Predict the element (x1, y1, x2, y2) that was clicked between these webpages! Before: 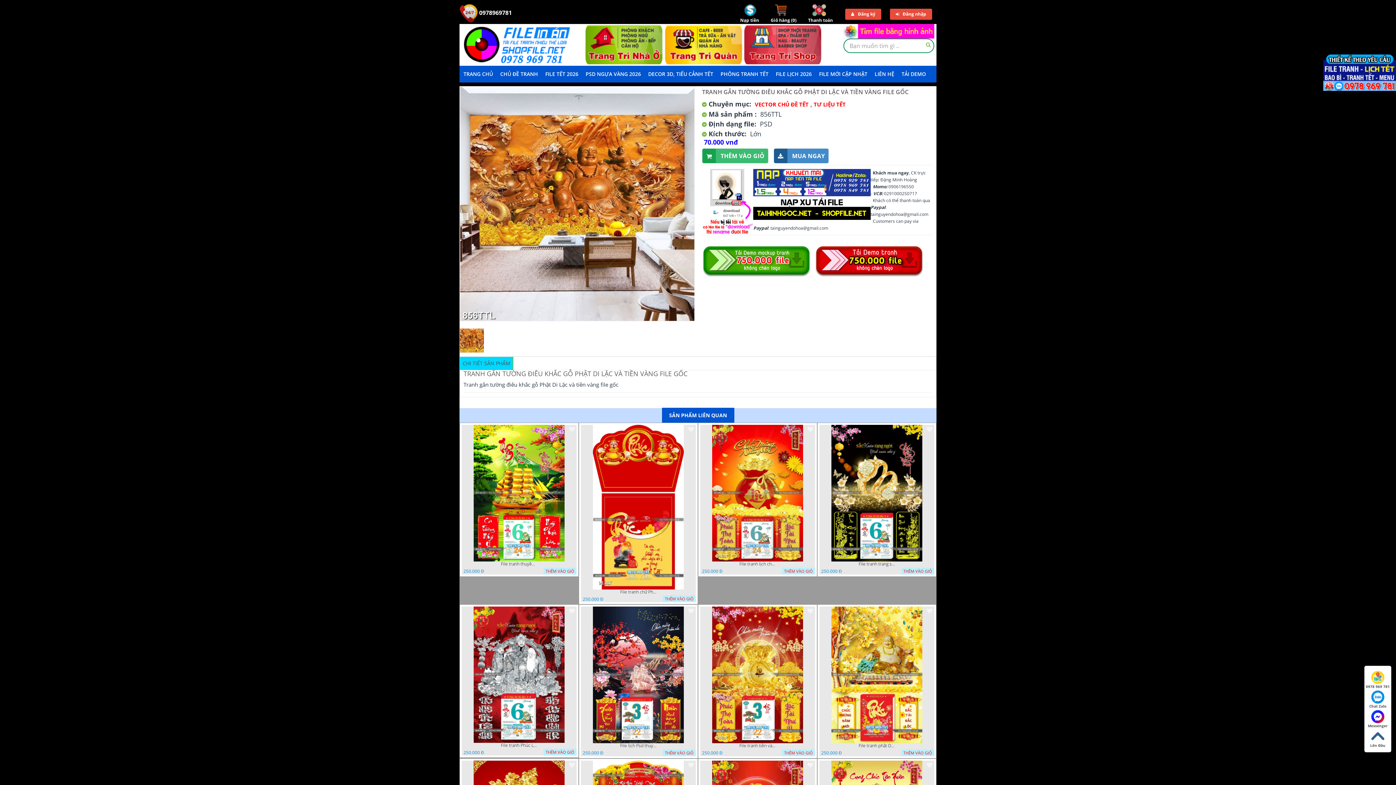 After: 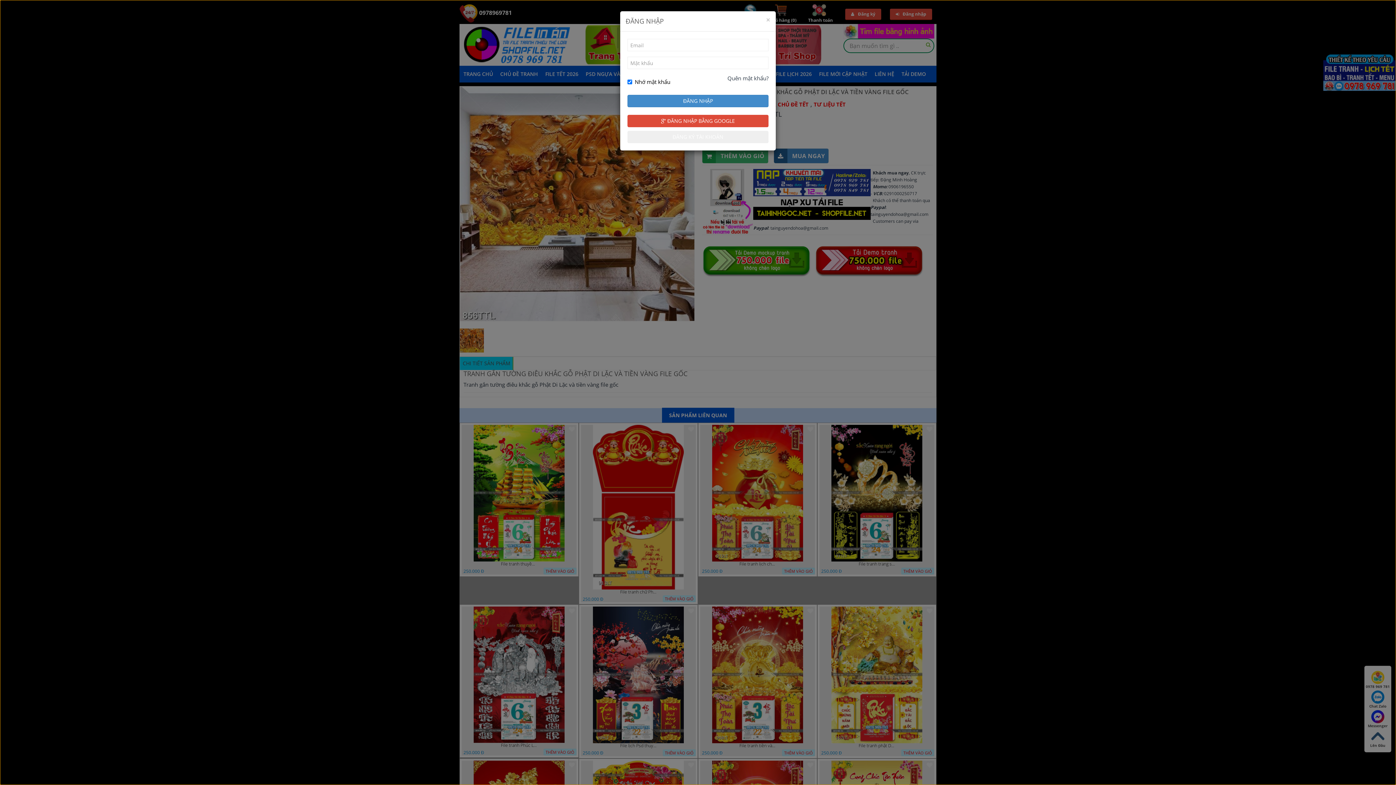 Action: bbox: (926, 607, 932, 614)